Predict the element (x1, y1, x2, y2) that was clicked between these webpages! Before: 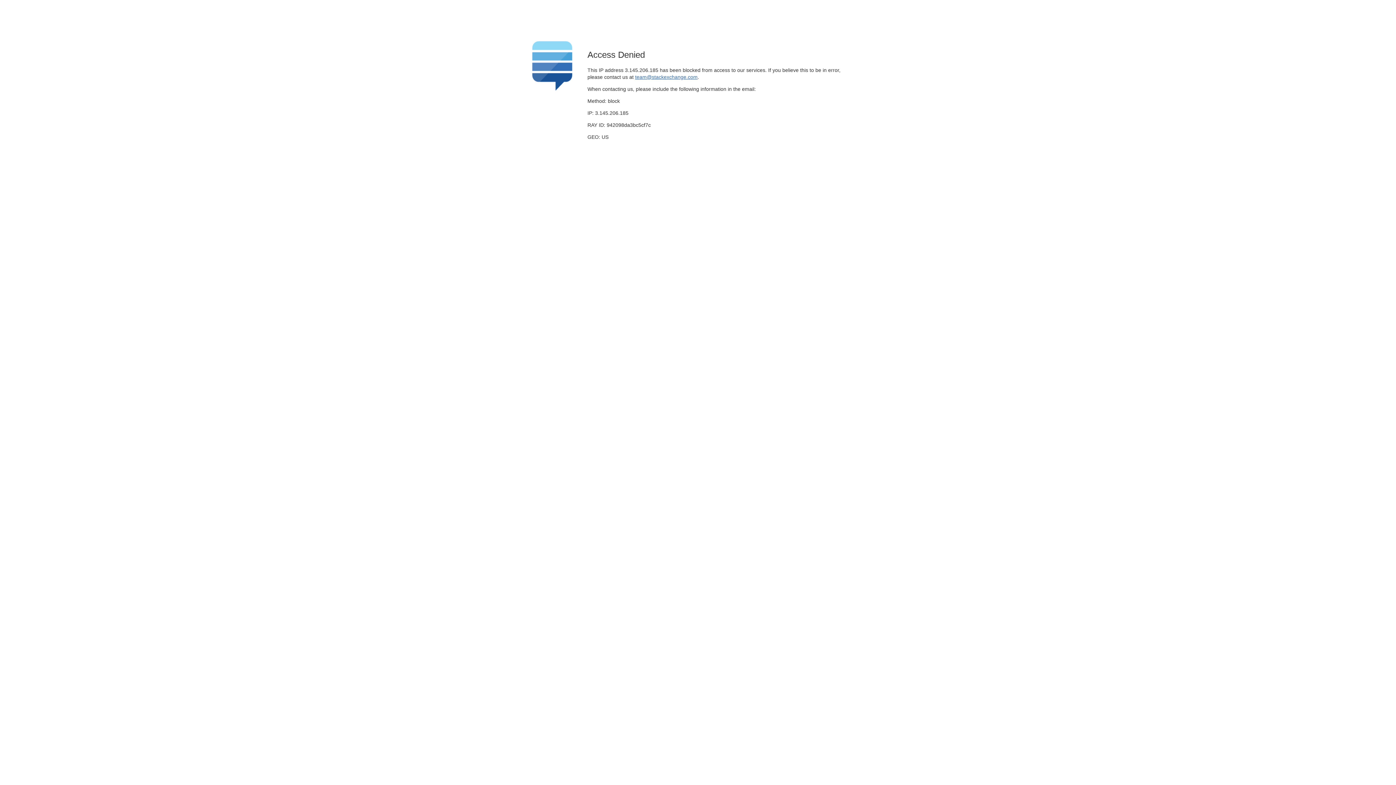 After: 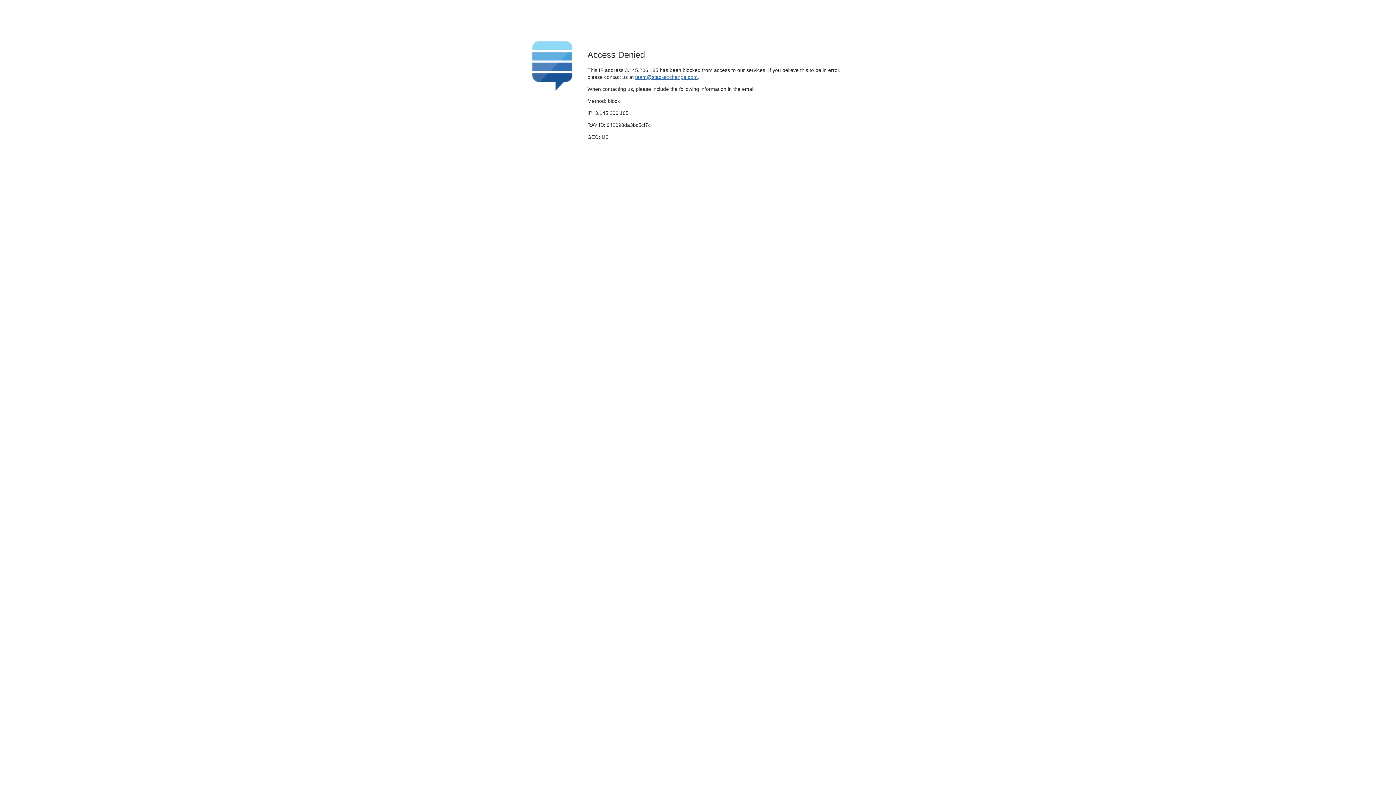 Action: label: team@stackexchange.com bbox: (635, 74, 697, 79)